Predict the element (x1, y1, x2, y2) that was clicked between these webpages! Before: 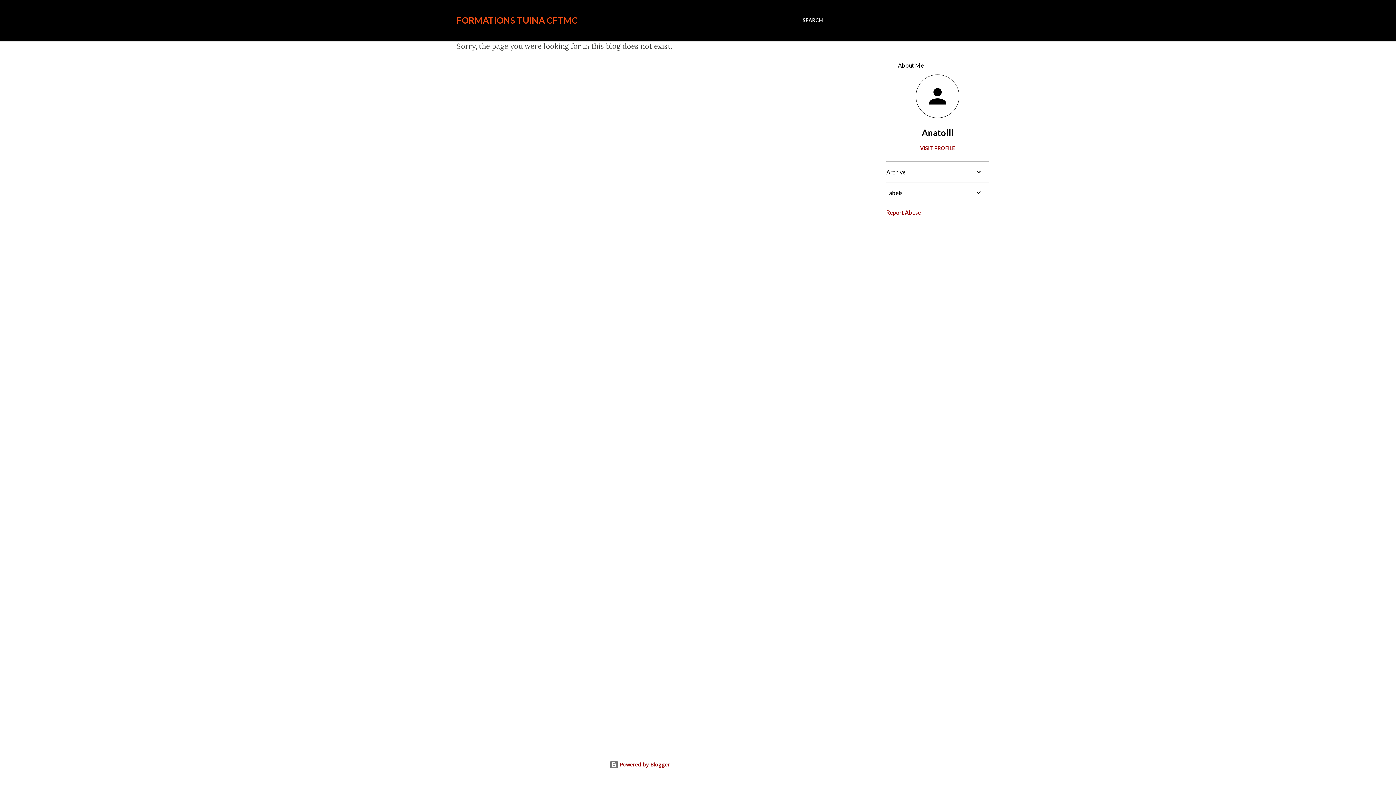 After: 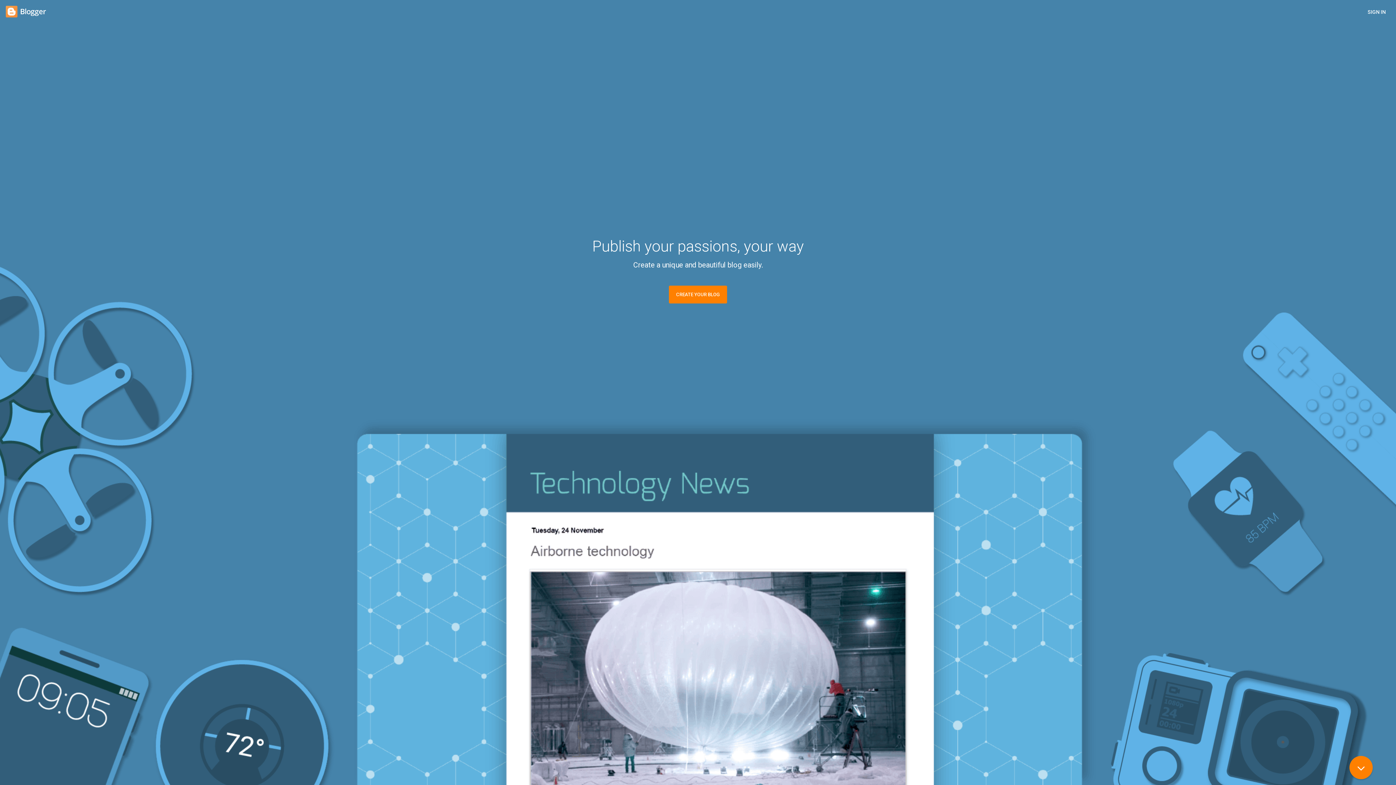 Action: bbox: (609, 761, 670, 768) label:  Powered by Blogger